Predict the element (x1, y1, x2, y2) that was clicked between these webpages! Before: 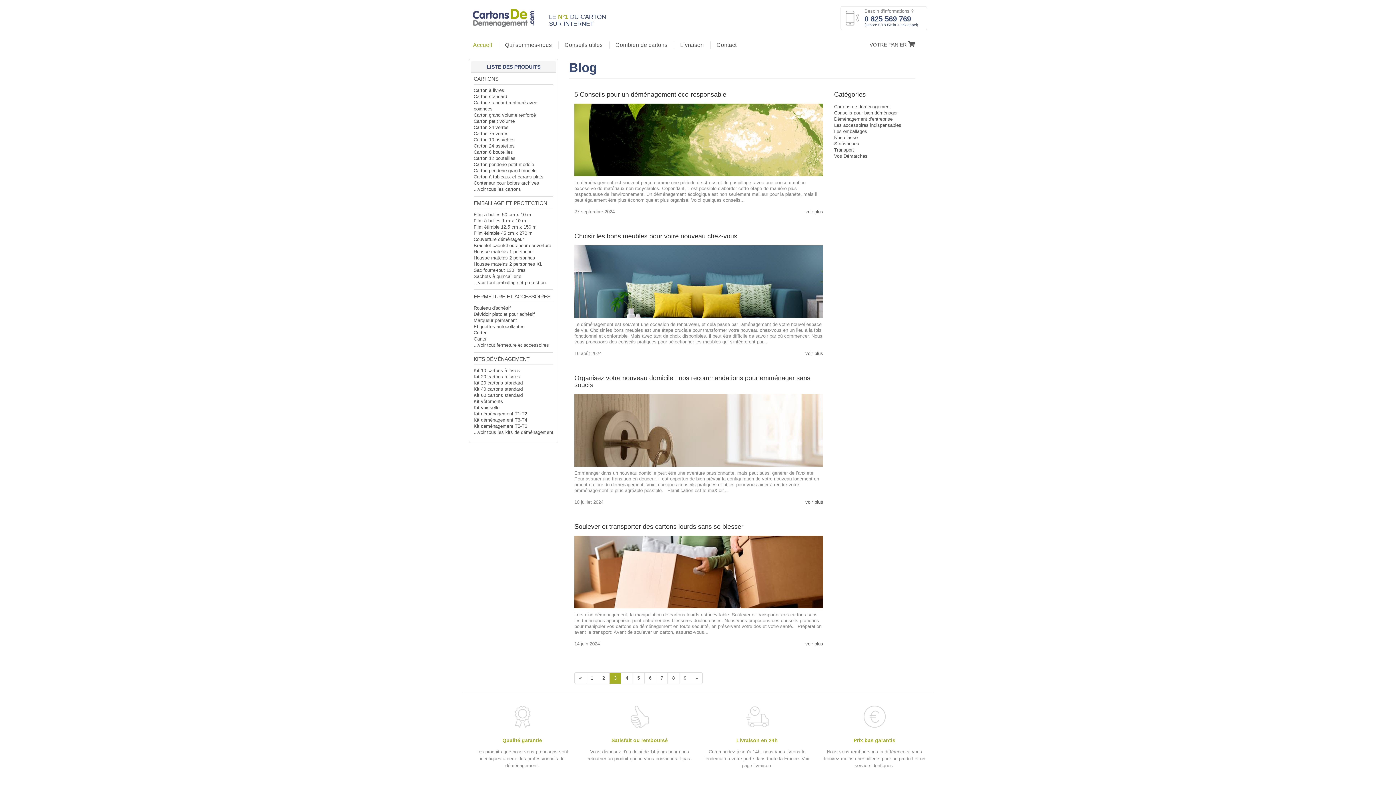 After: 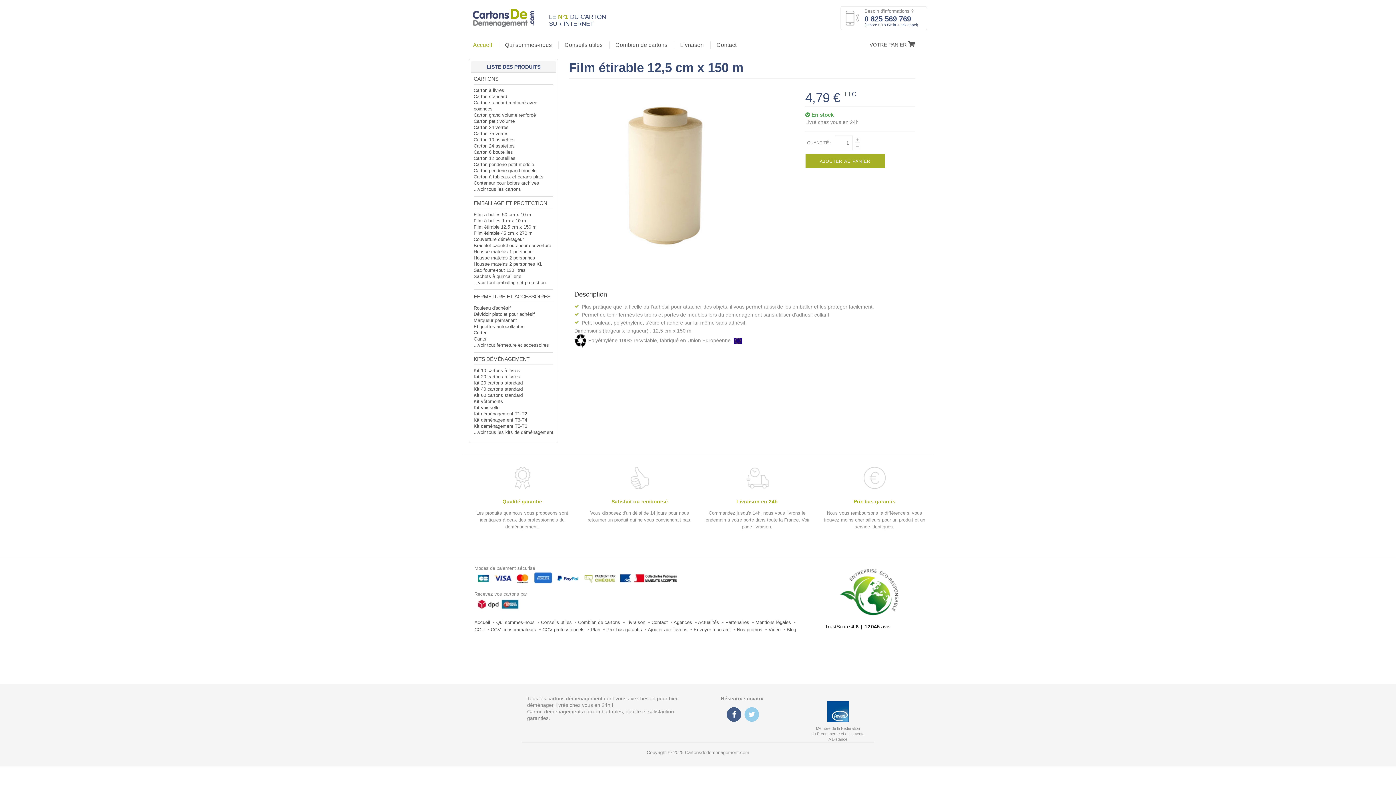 Action: label: Film étirable 12,5 cm x 150 m bbox: (473, 224, 536, 229)